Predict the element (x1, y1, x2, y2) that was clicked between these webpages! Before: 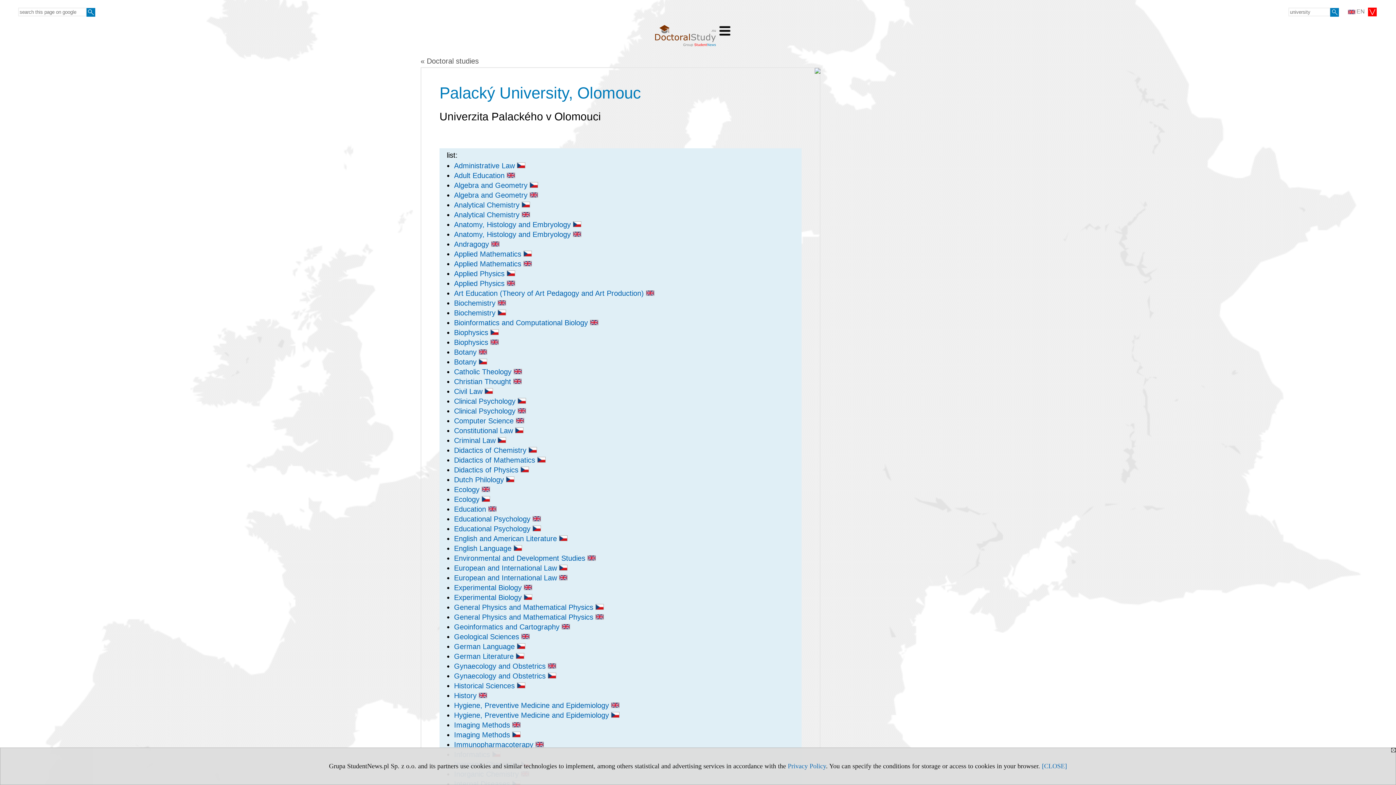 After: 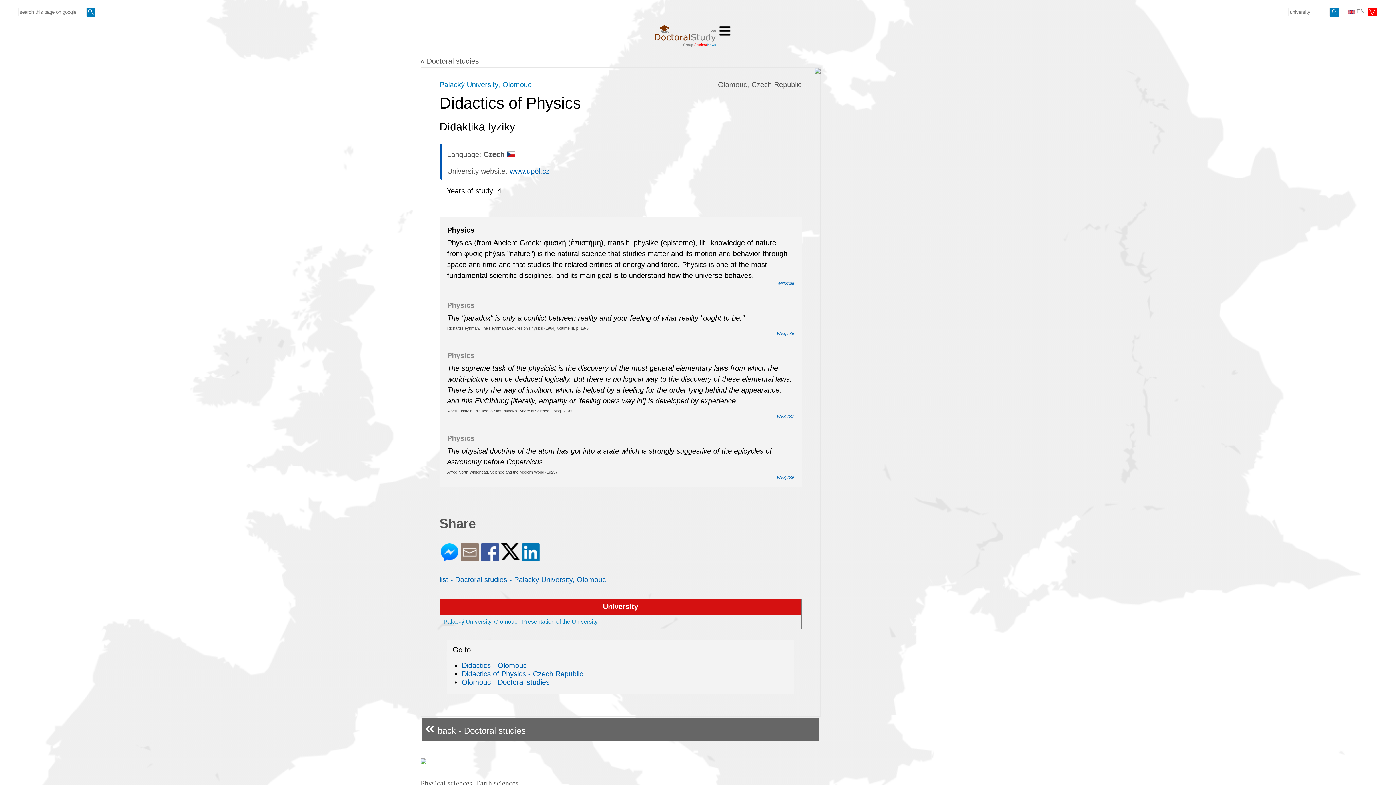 Action: bbox: (454, 466, 529, 474) label: Didactics of Physics 